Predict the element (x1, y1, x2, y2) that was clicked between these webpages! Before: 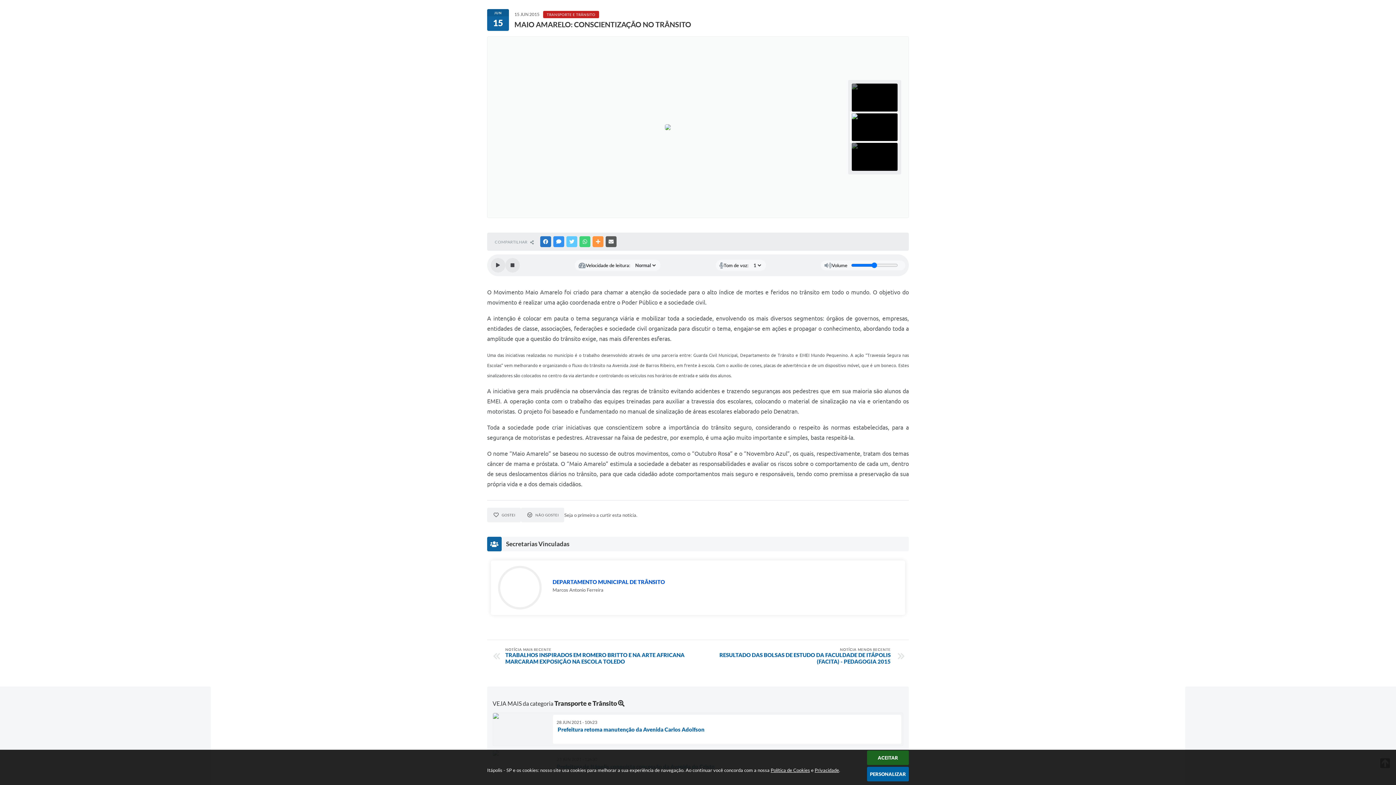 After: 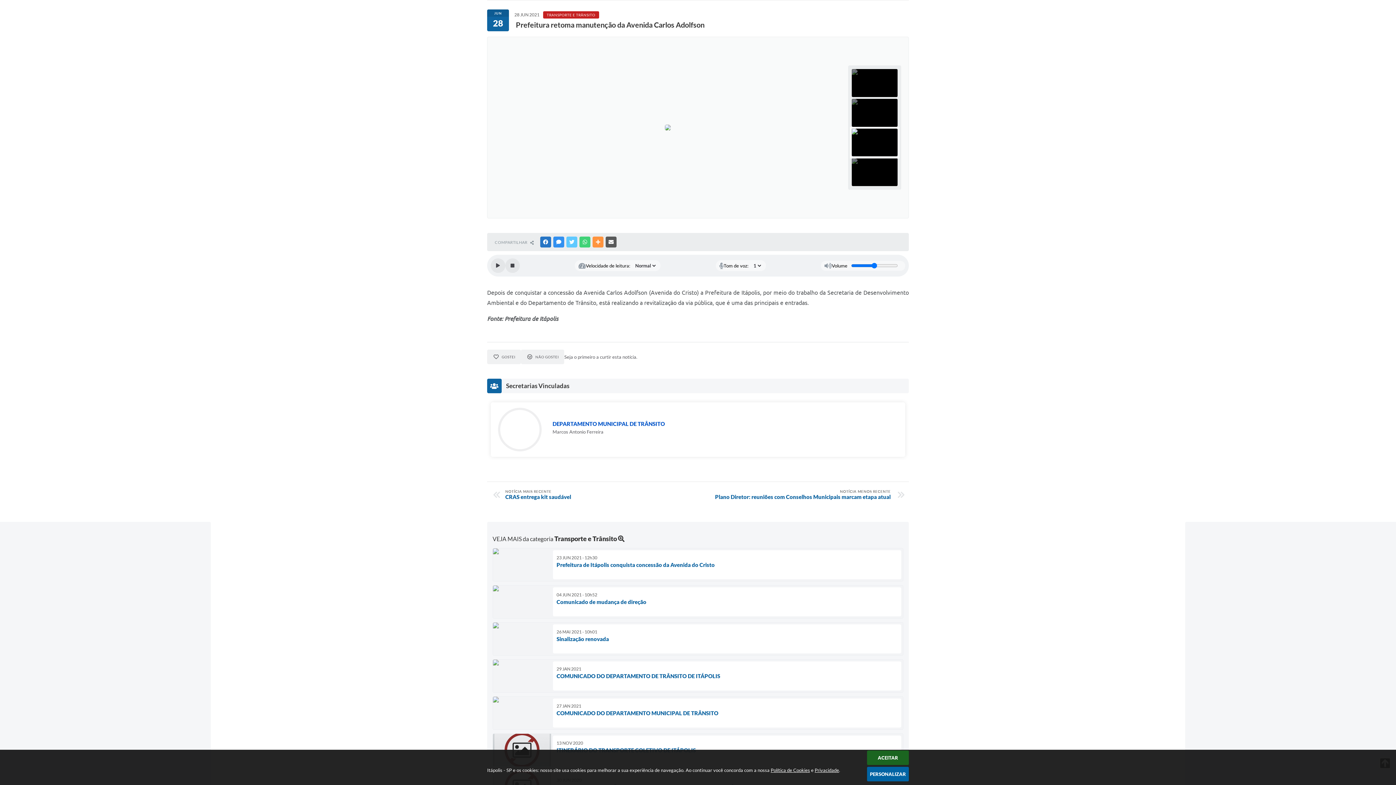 Action: bbox: (492, 713, 903, 746) label: 28 JUN 2021 - 10h23
 Prefeitura retoma manutenção da Avenida Carlos Adolfson